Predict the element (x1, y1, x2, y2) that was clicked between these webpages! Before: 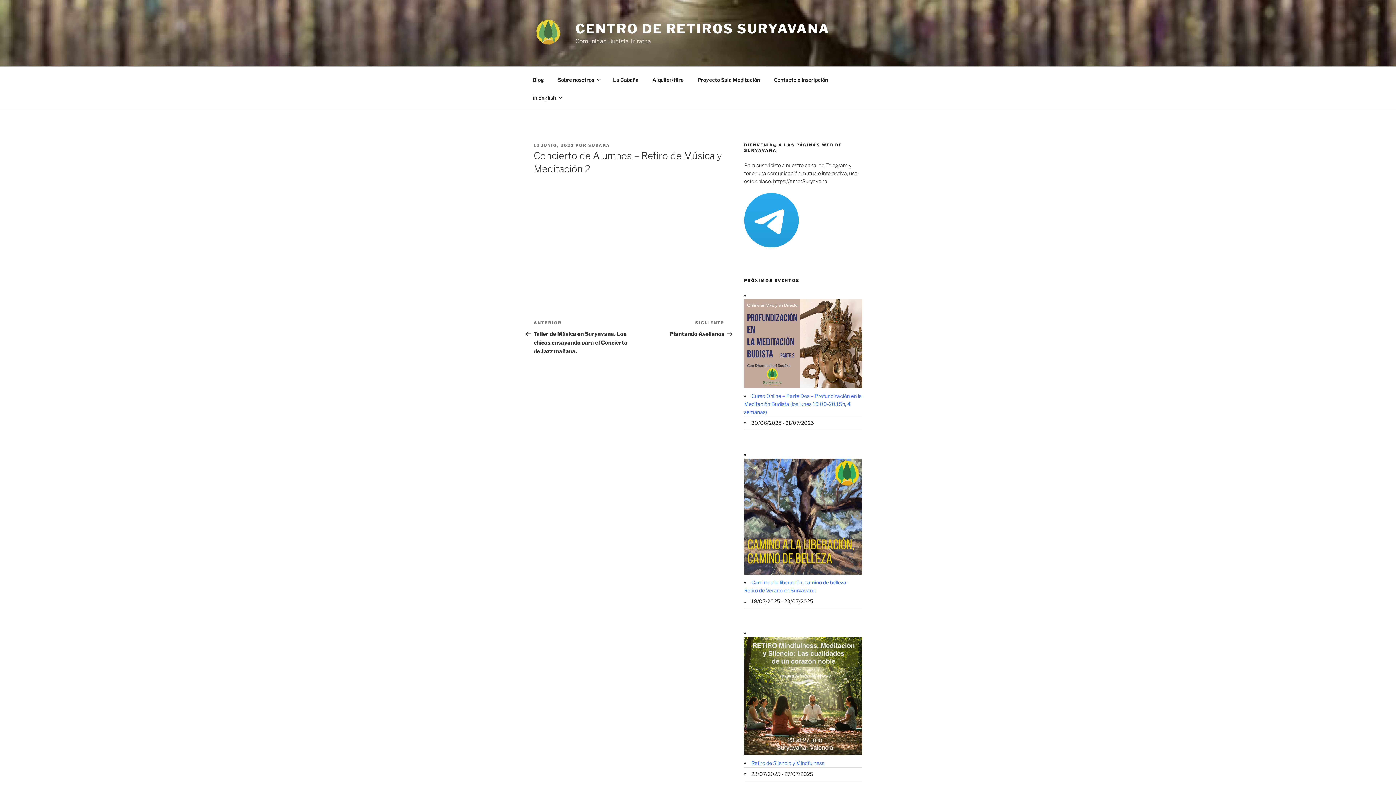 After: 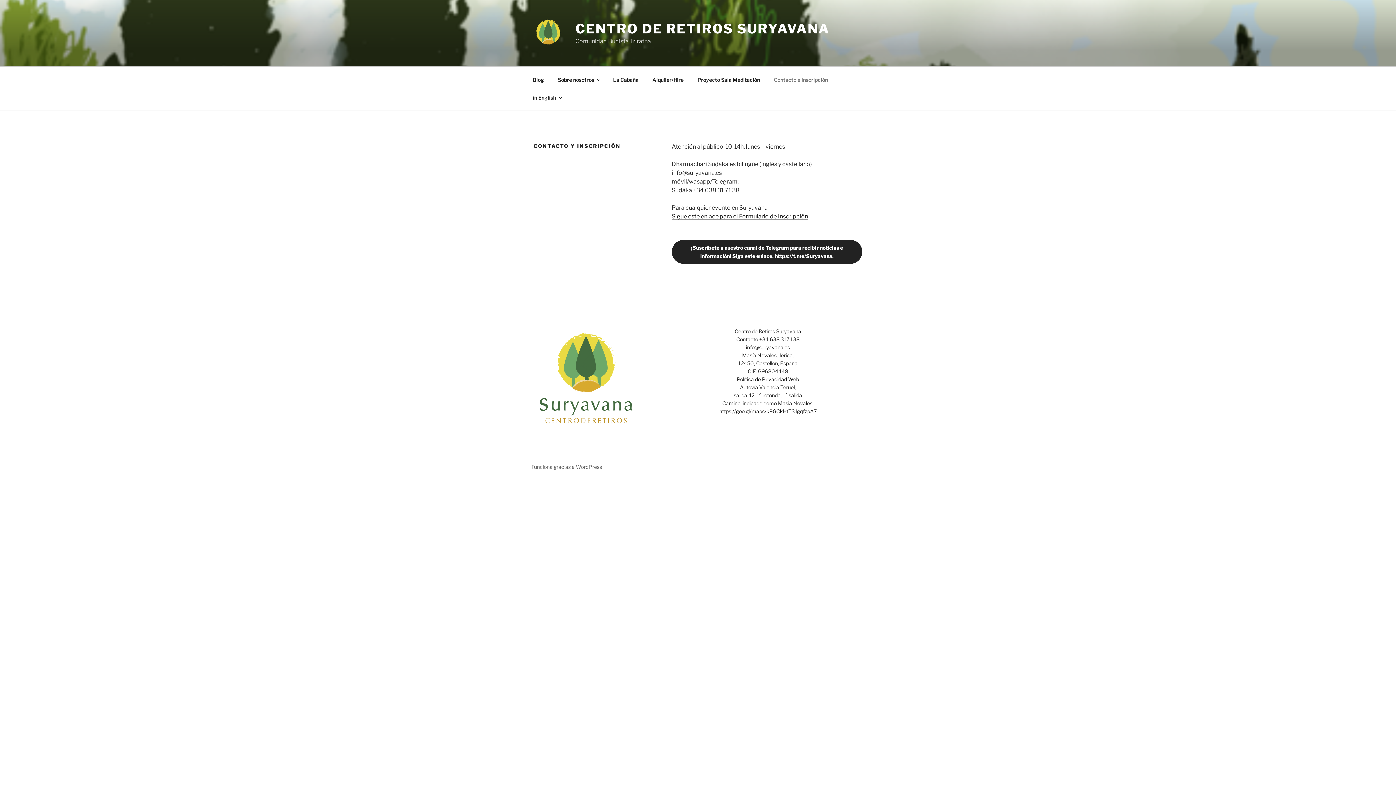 Action: bbox: (767, 70, 834, 88) label: Contacto e Inscripción